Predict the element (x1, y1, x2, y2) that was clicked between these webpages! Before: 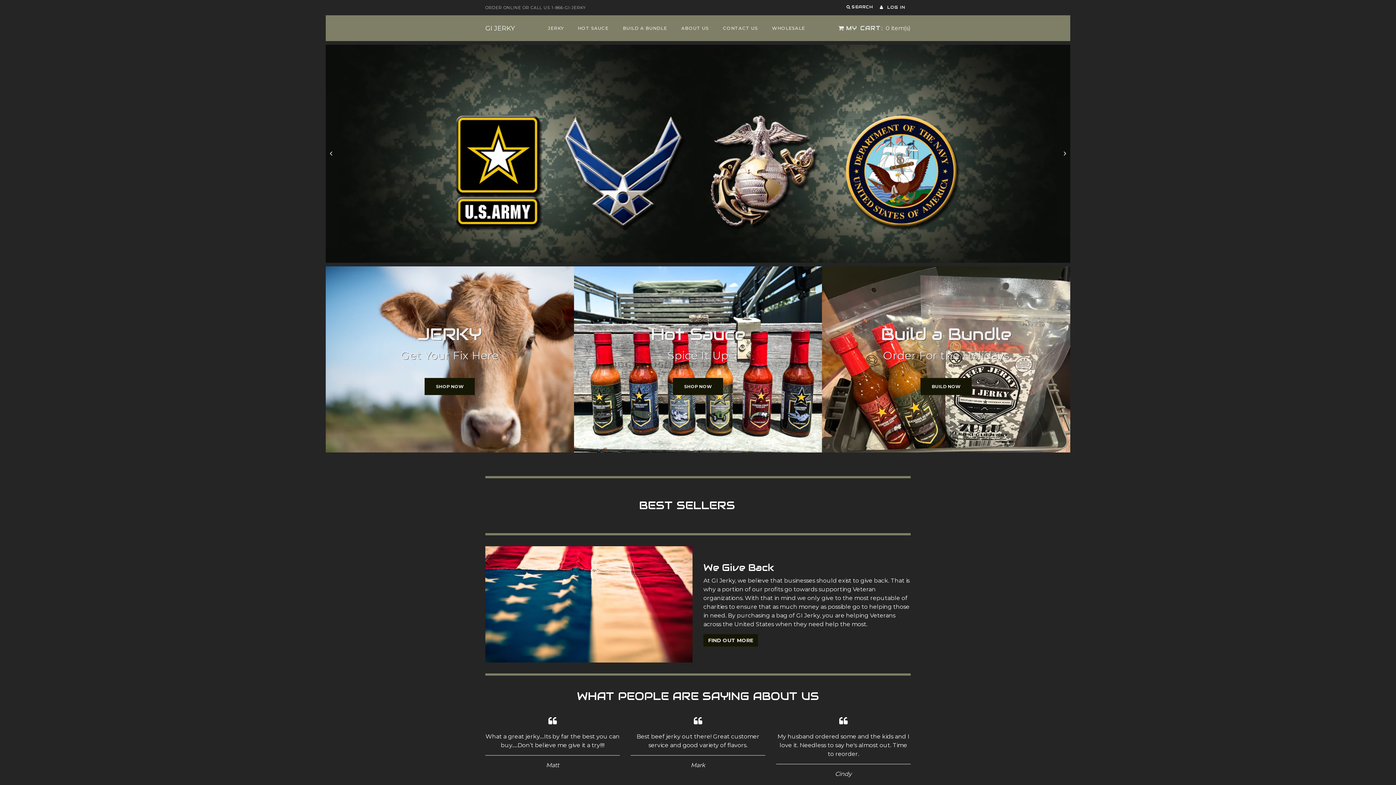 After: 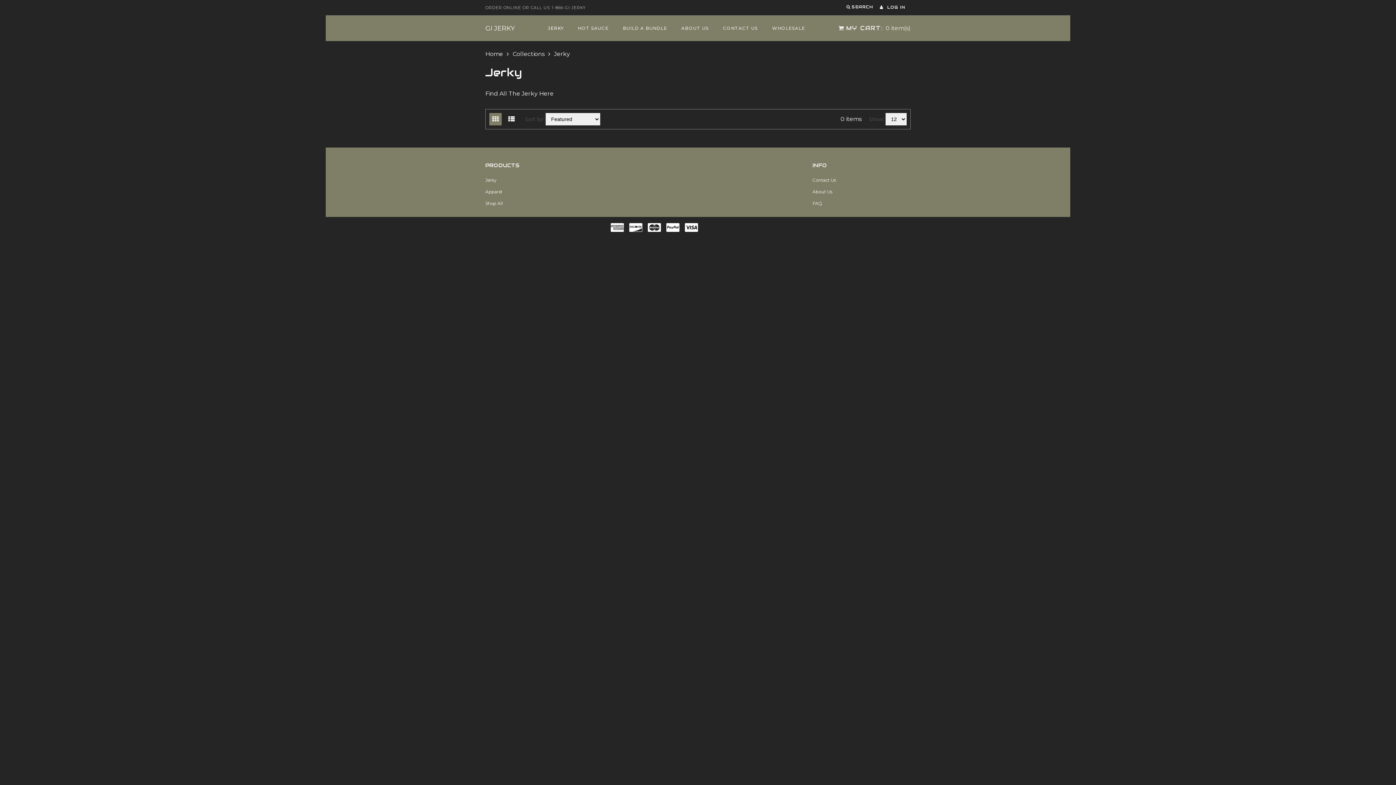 Action: label: JERKY bbox: (548, 22, 563, 34)